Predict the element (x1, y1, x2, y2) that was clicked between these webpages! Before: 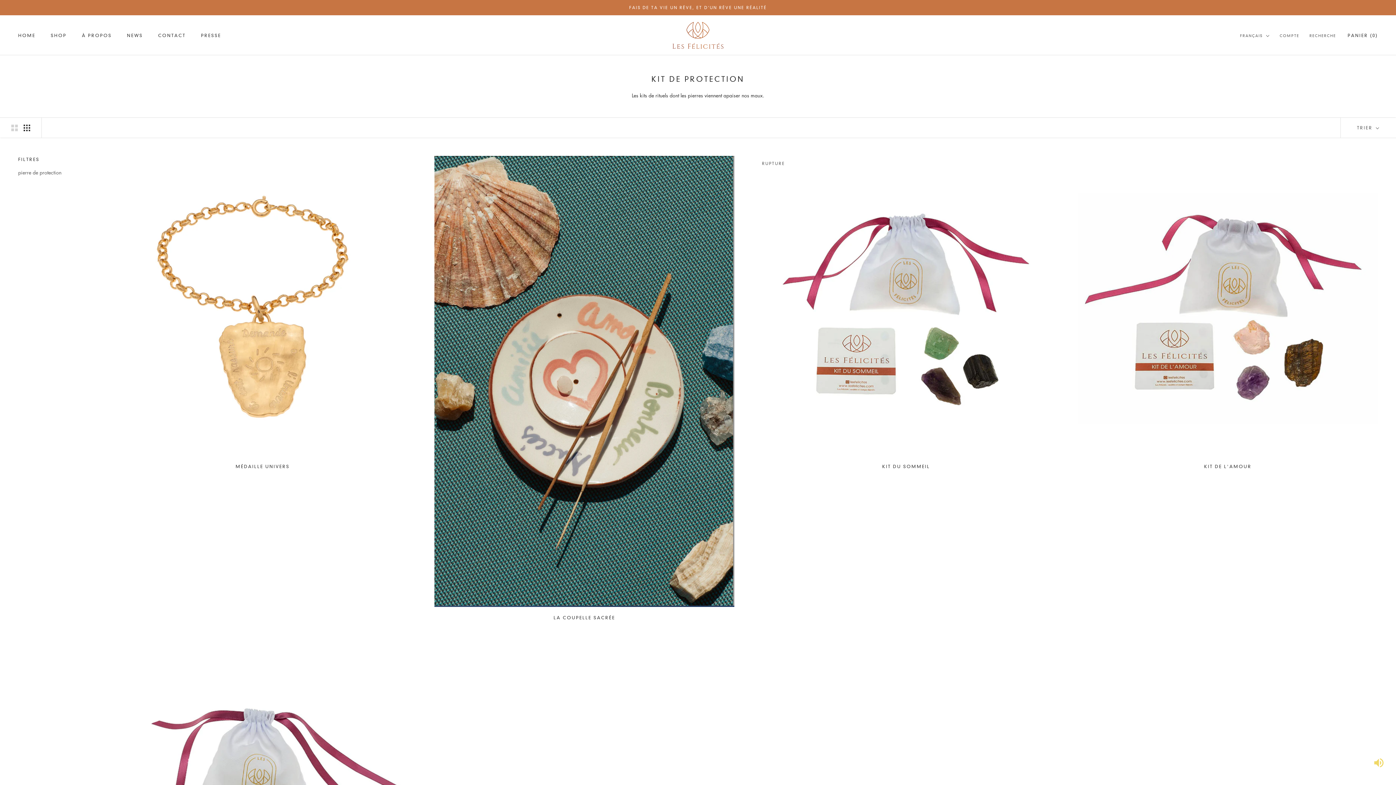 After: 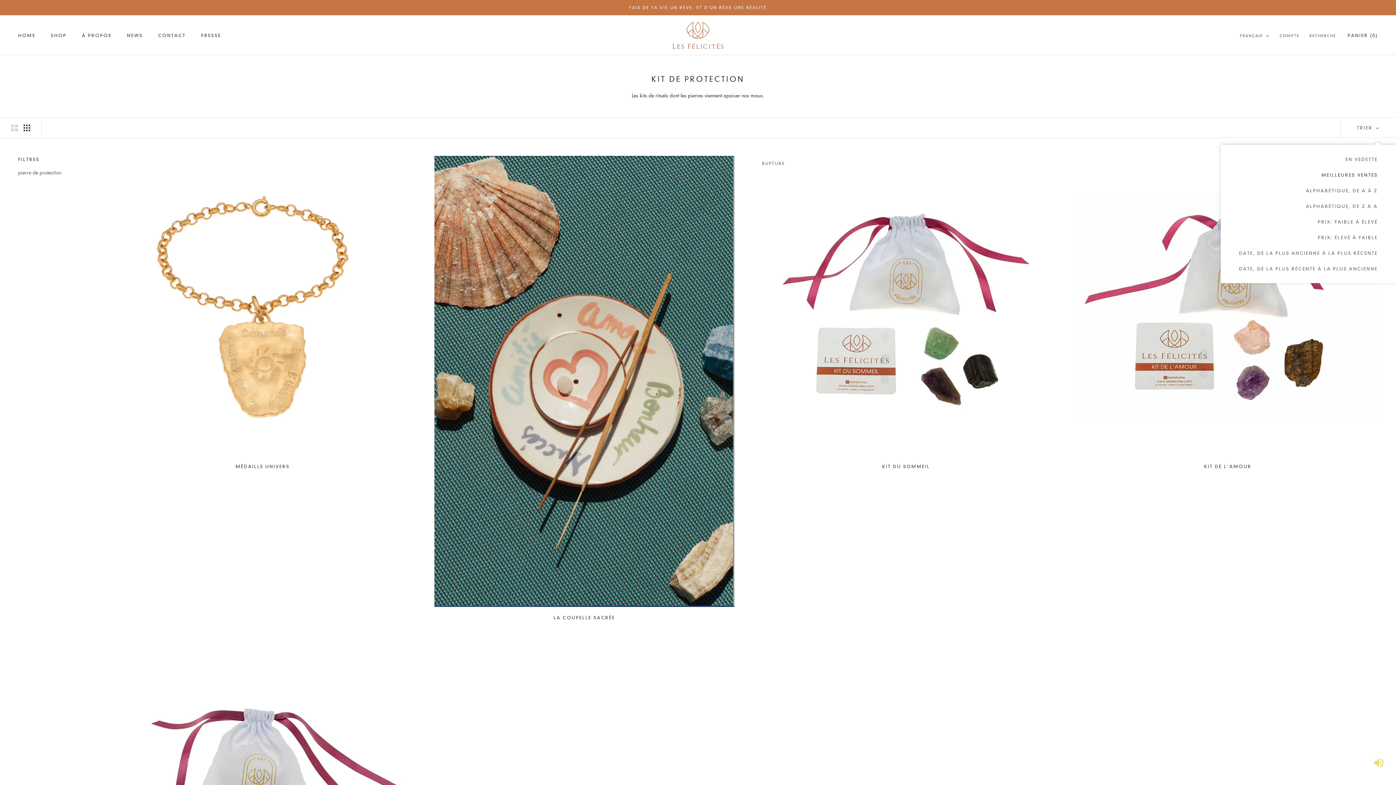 Action: bbox: (1340, 117, 1396, 137) label: Trier par